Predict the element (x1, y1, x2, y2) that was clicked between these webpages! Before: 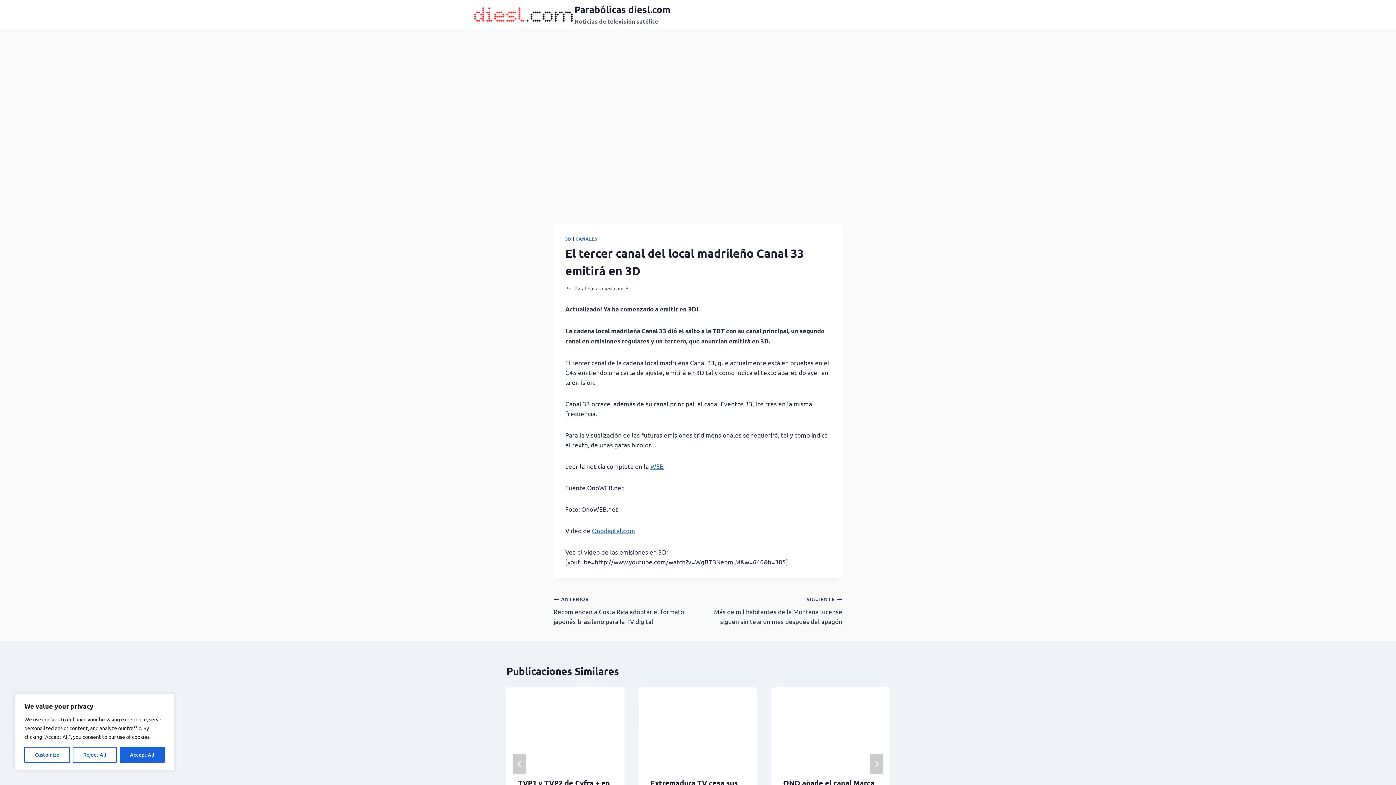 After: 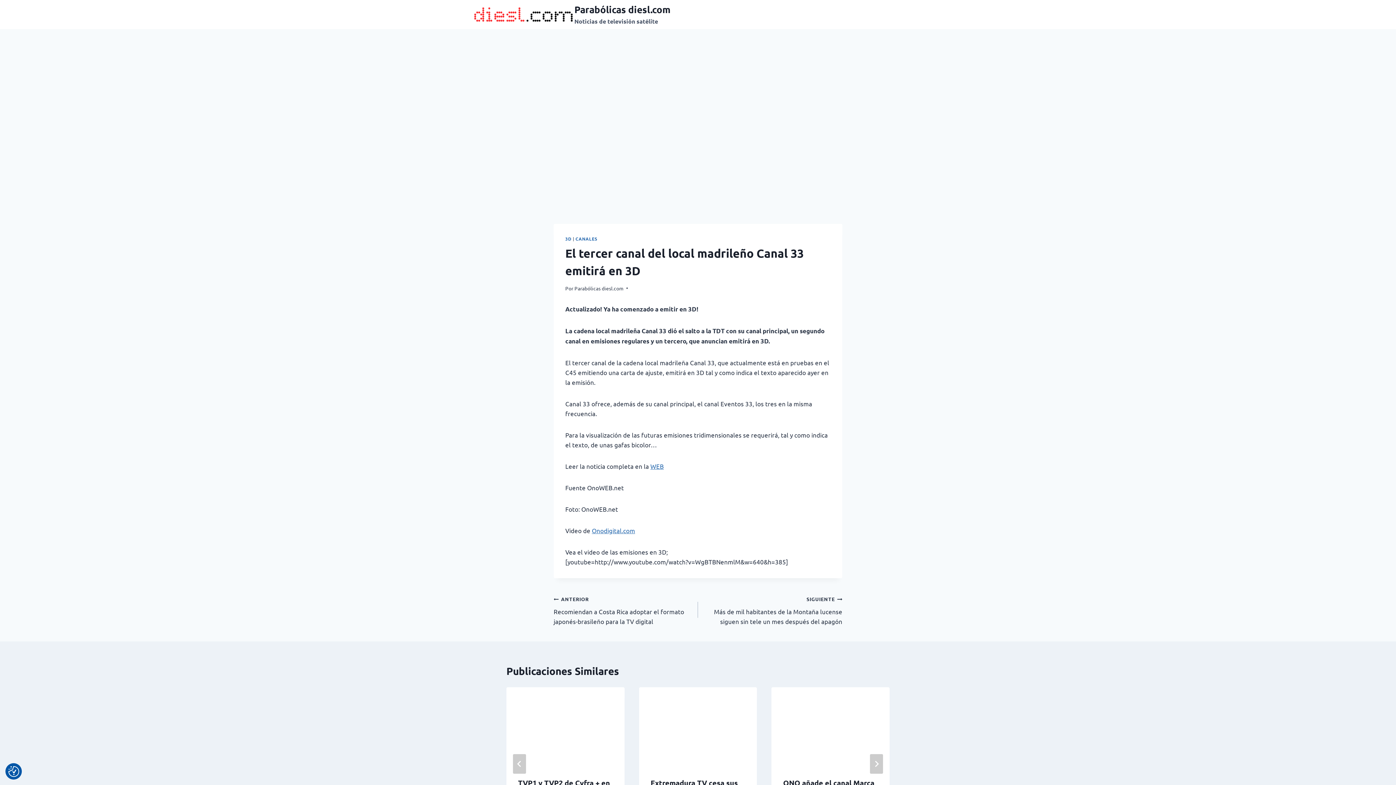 Action: bbox: (72, 747, 116, 763) label: Reject All